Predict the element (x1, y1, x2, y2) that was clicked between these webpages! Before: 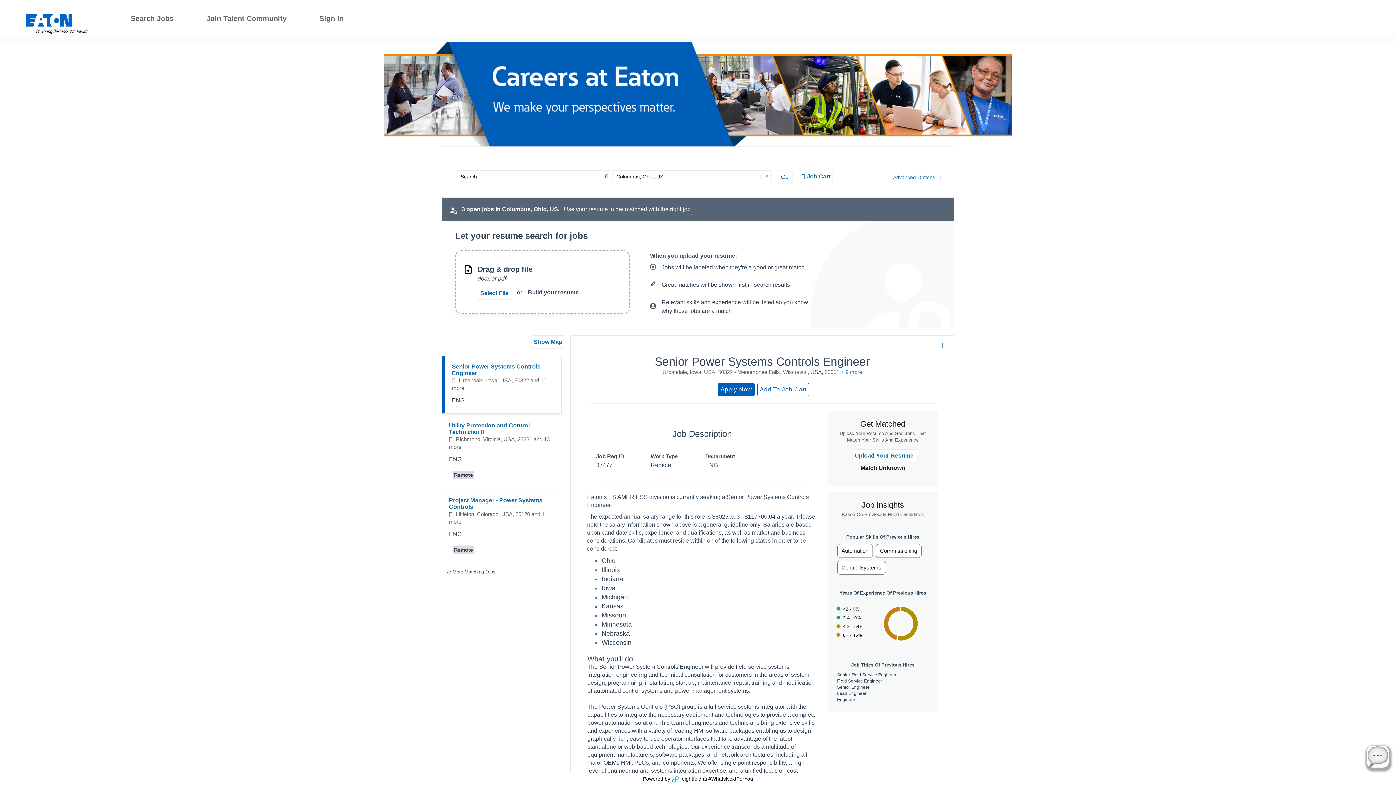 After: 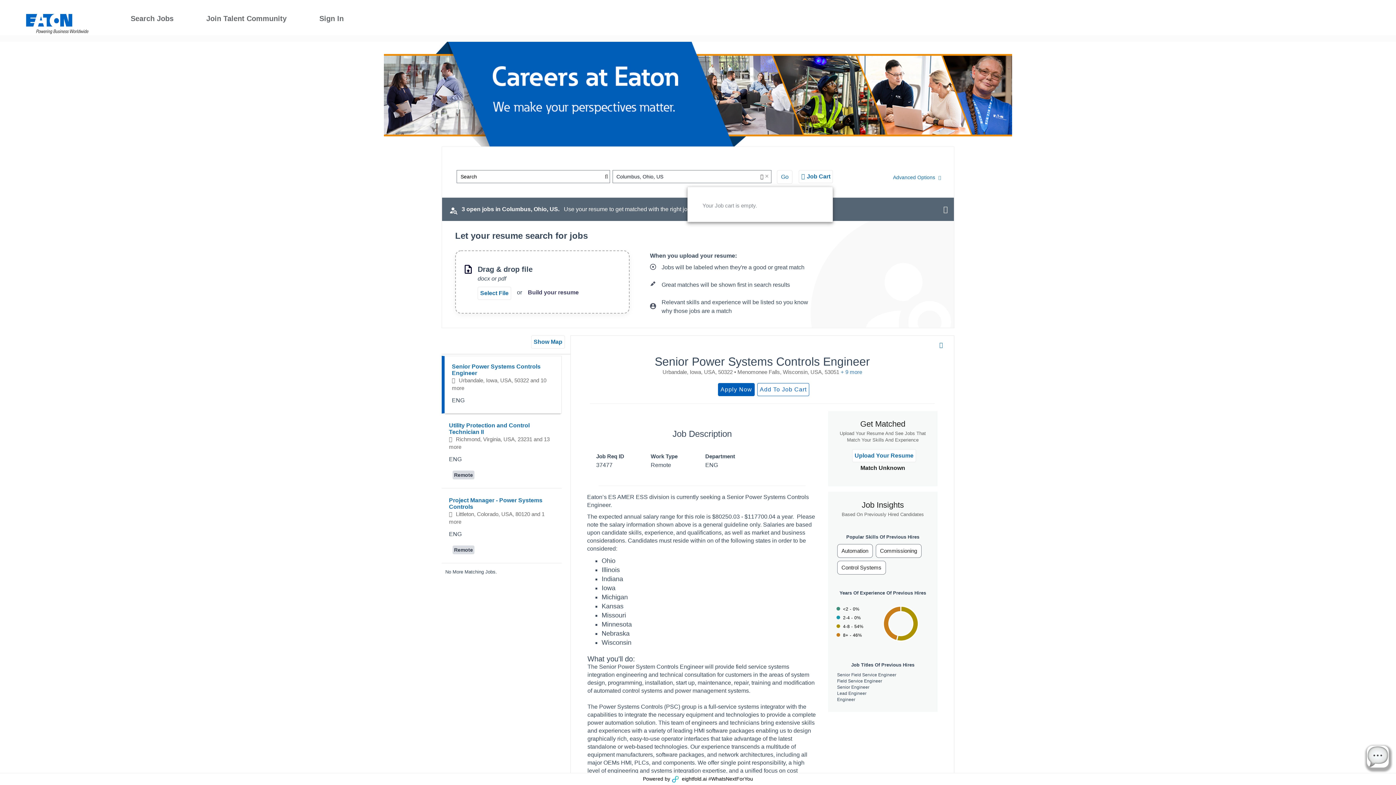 Action: label: Job Cart bbox: (799, 170, 833, 183)